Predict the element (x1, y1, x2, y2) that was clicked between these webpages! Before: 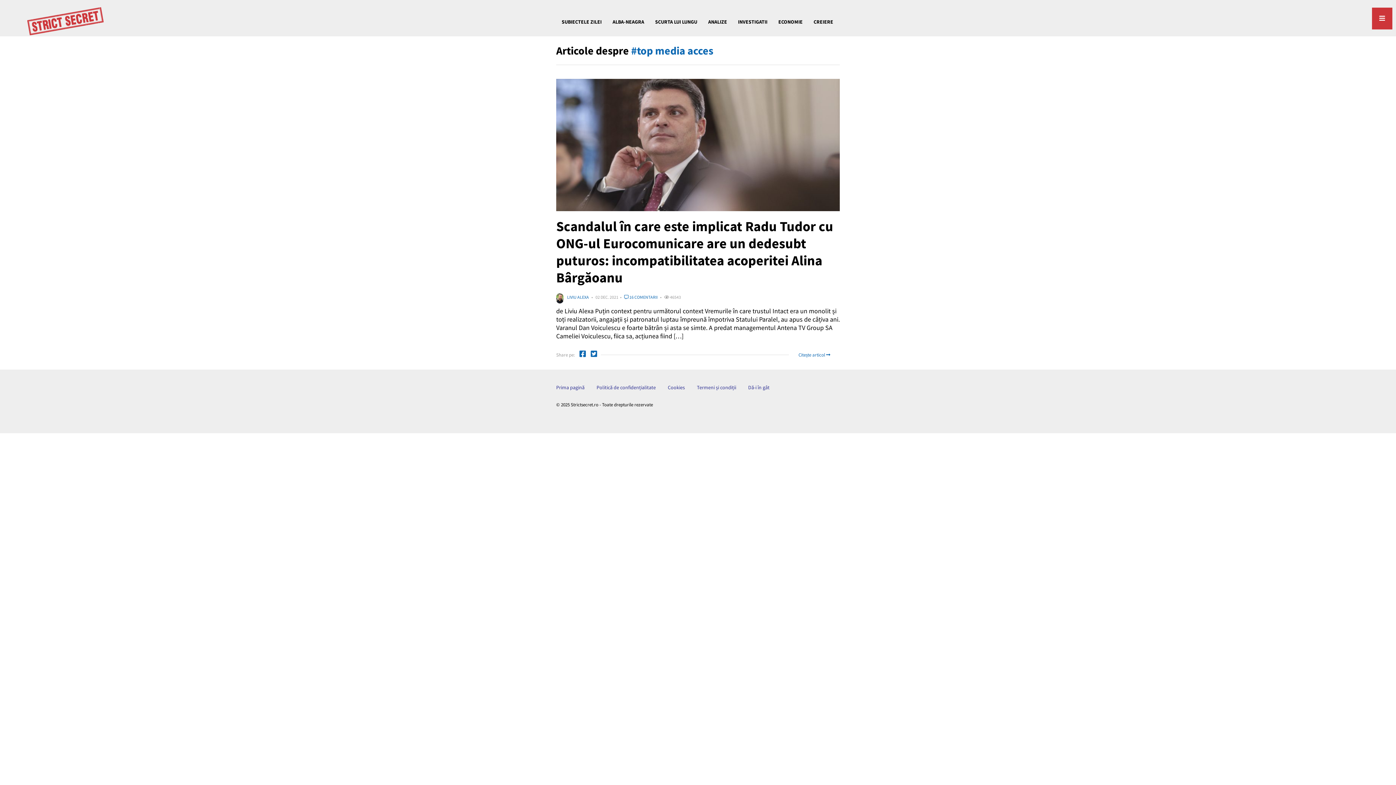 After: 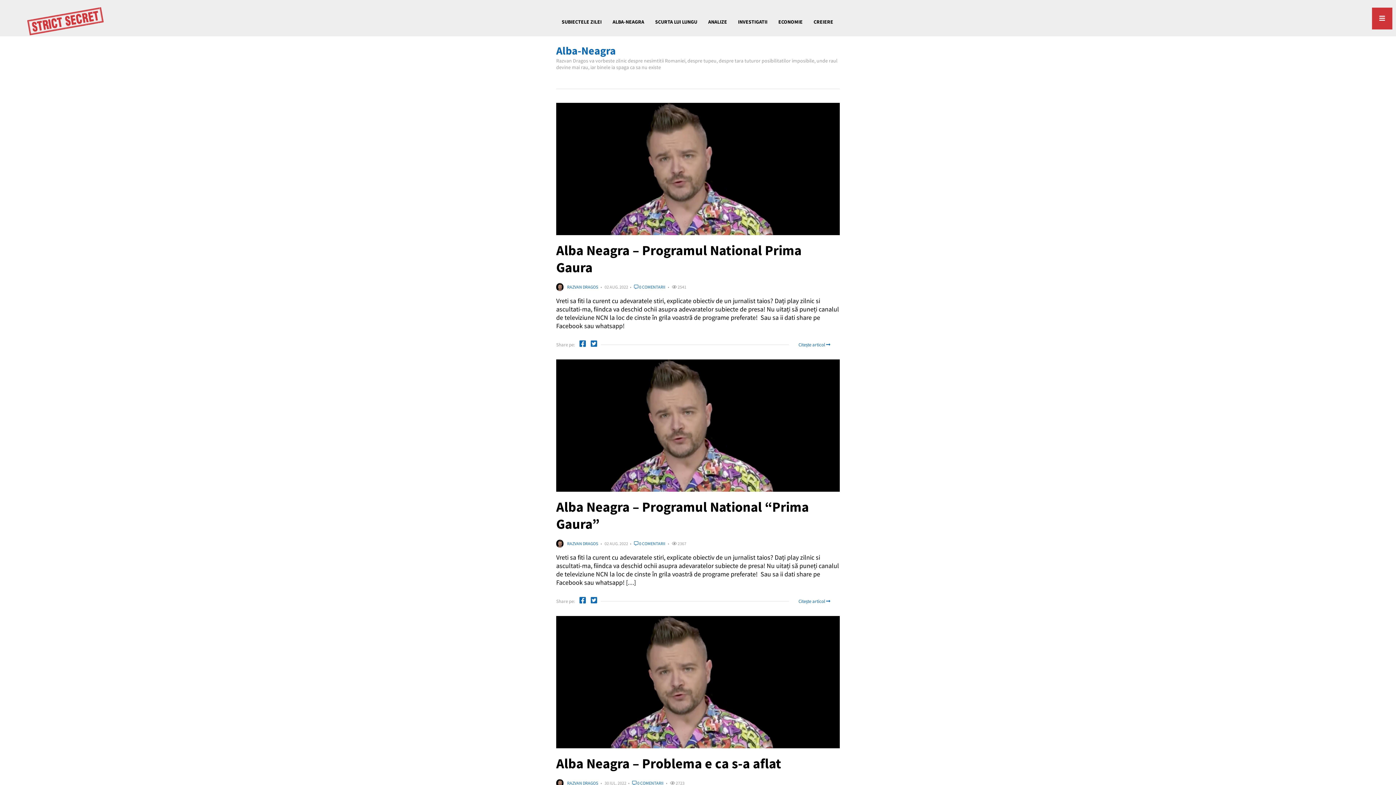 Action: label: ALBA-NEAGRA bbox: (607, 7, 649, 36)